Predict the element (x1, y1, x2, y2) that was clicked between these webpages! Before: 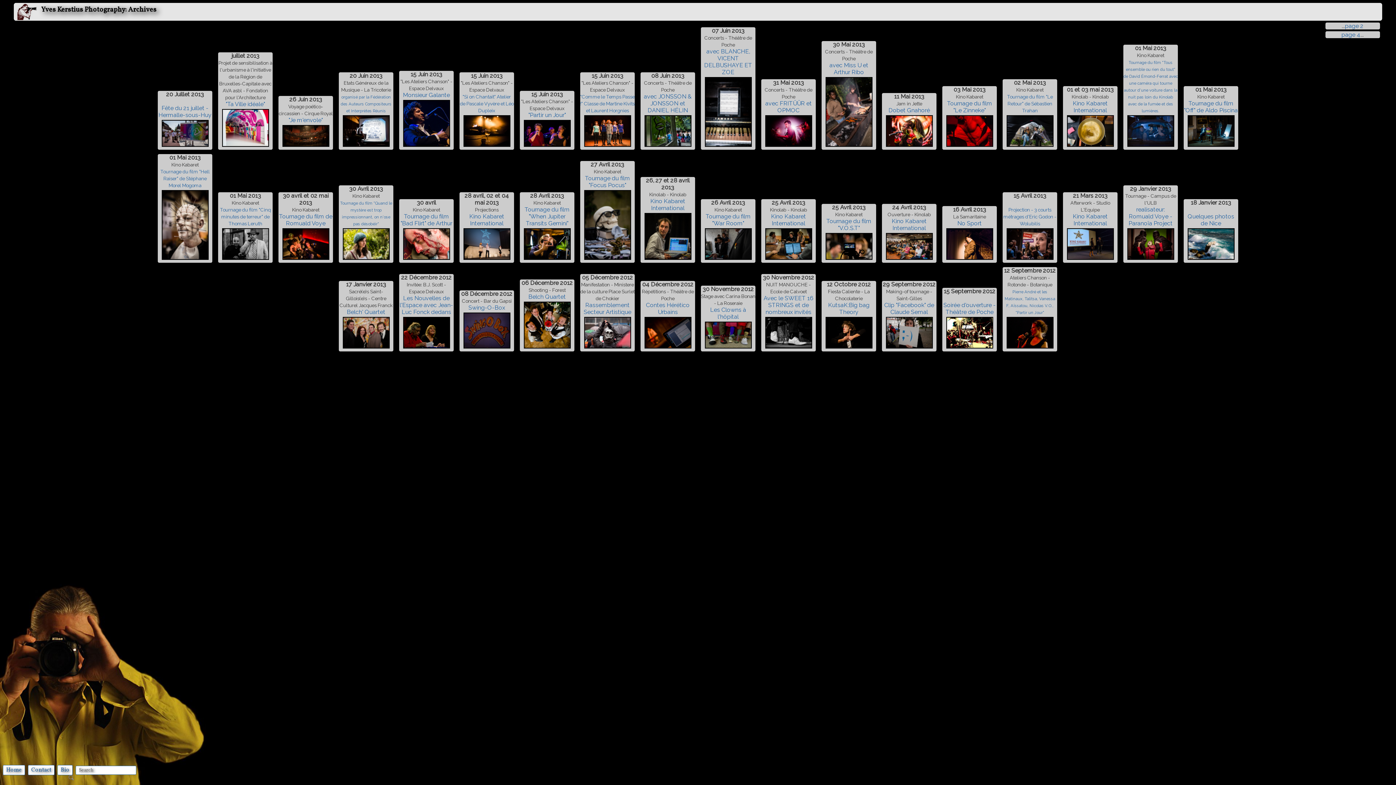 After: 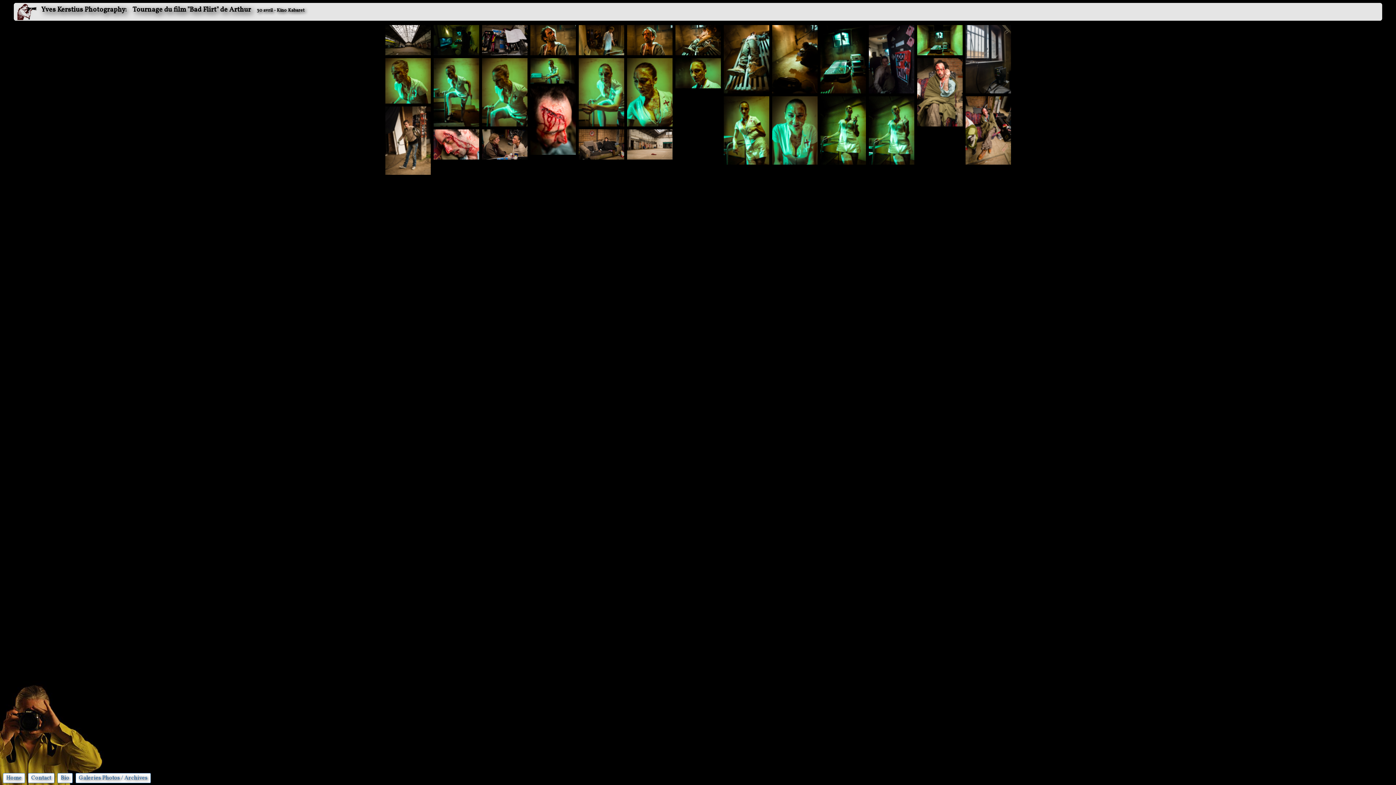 Action: label: Tournage du film "Bad Flirt" de Arthur bbox: (400, 213, 452, 226)